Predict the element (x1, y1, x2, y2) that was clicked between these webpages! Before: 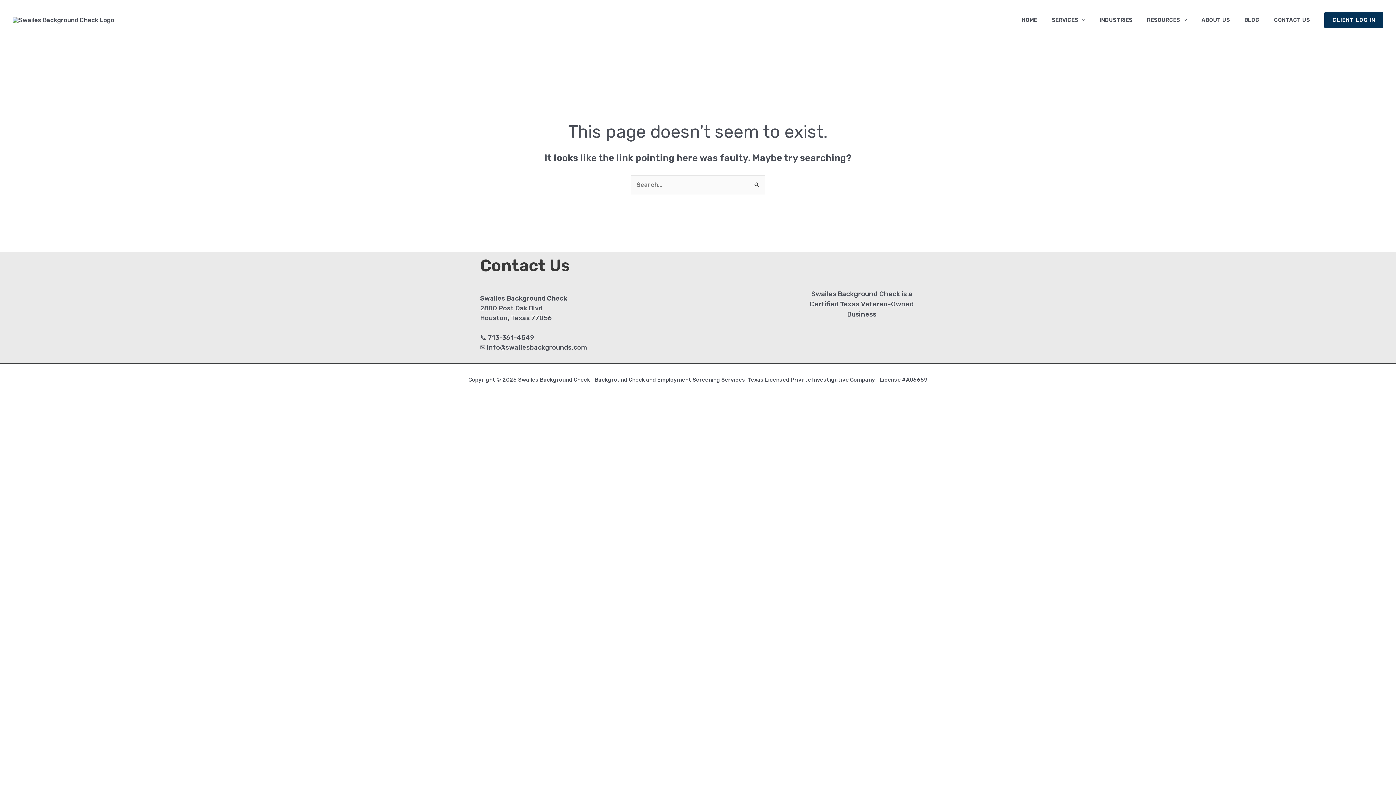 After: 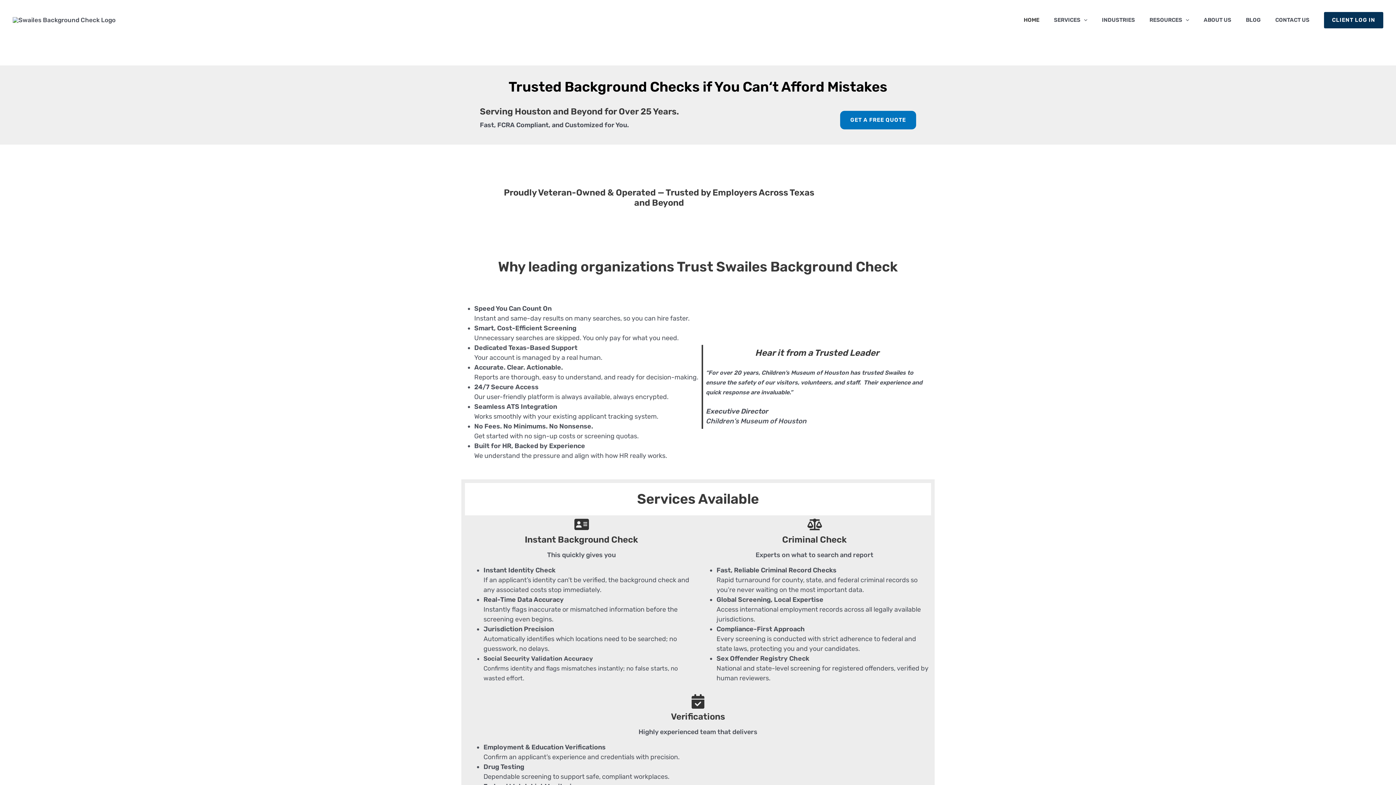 Action: bbox: (12, 15, 114, 23)